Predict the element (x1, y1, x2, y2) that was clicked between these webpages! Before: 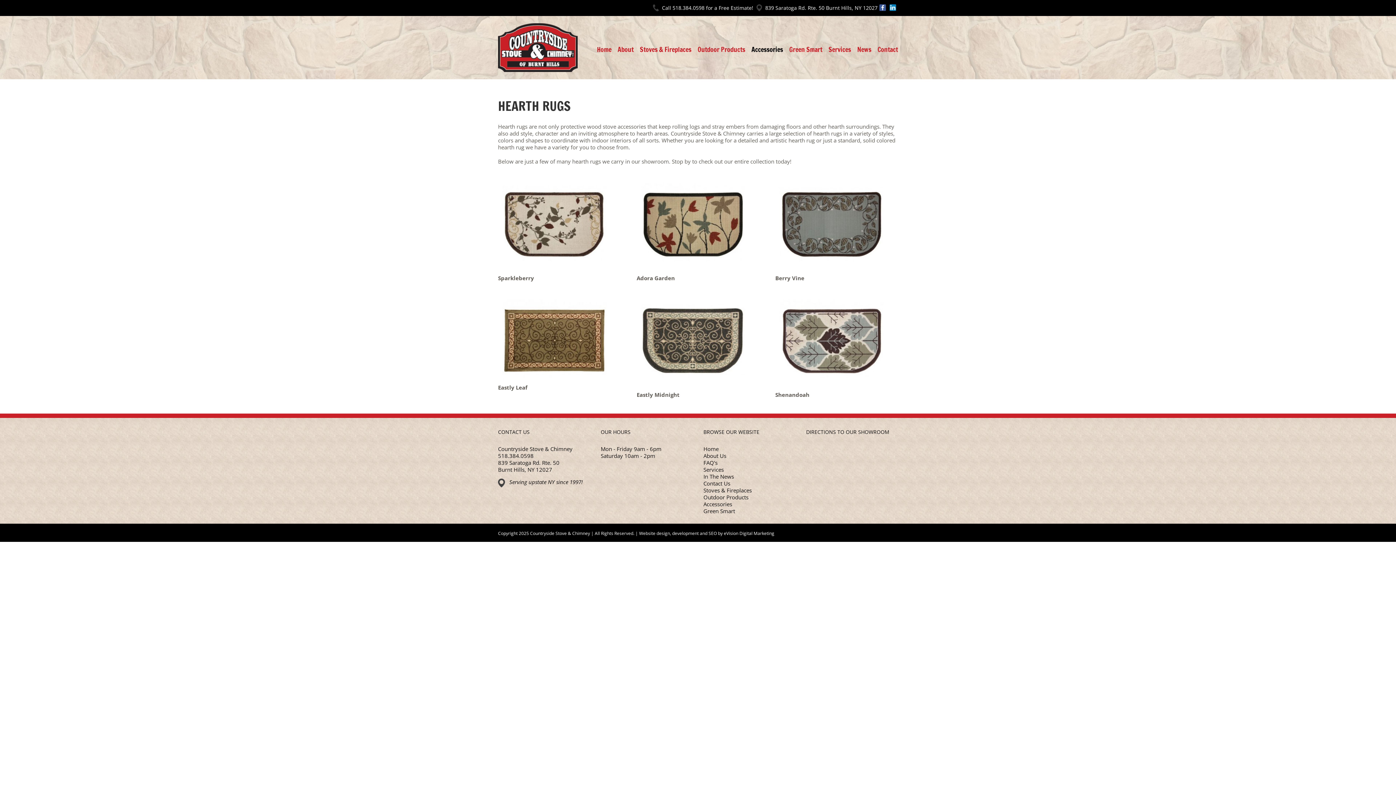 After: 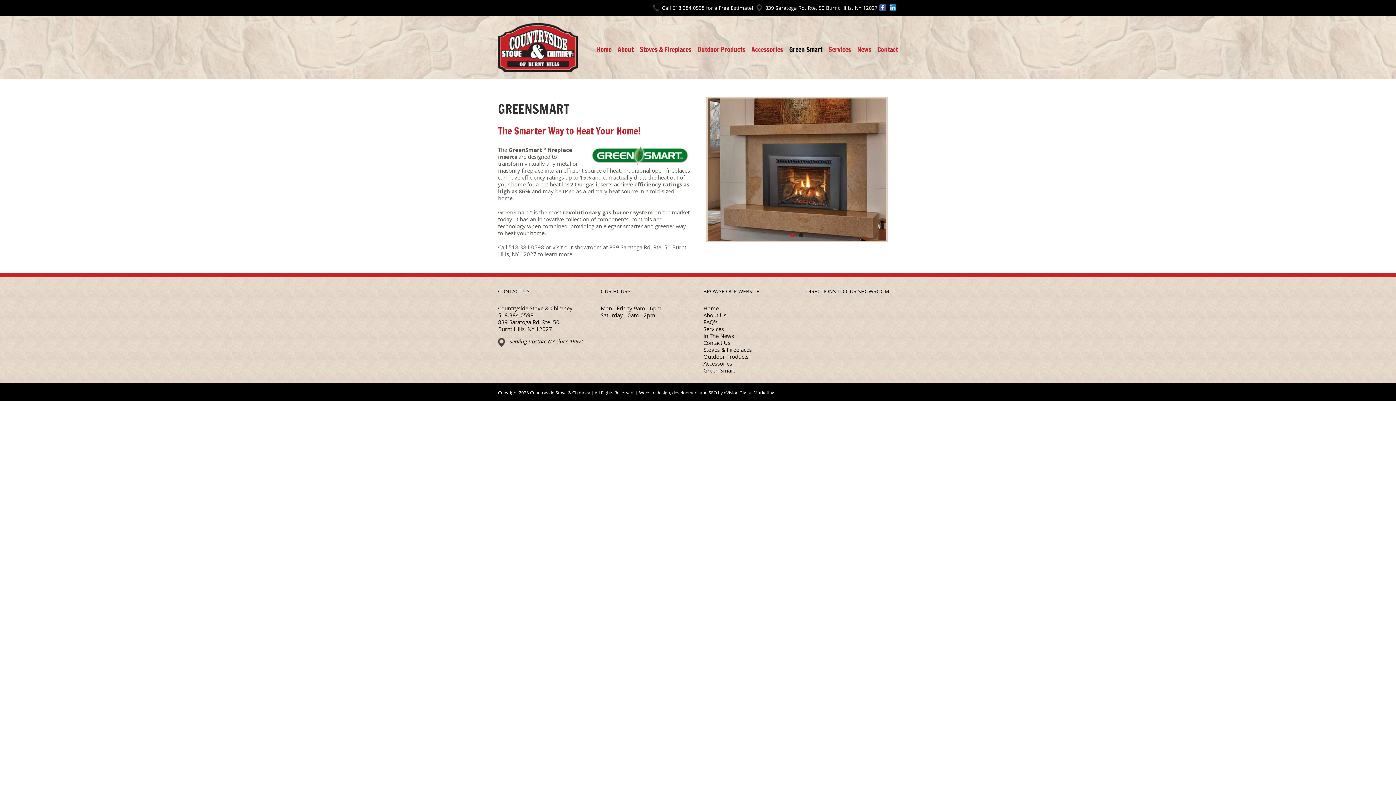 Action: bbox: (789, 34, 822, 64) label: Green Smart